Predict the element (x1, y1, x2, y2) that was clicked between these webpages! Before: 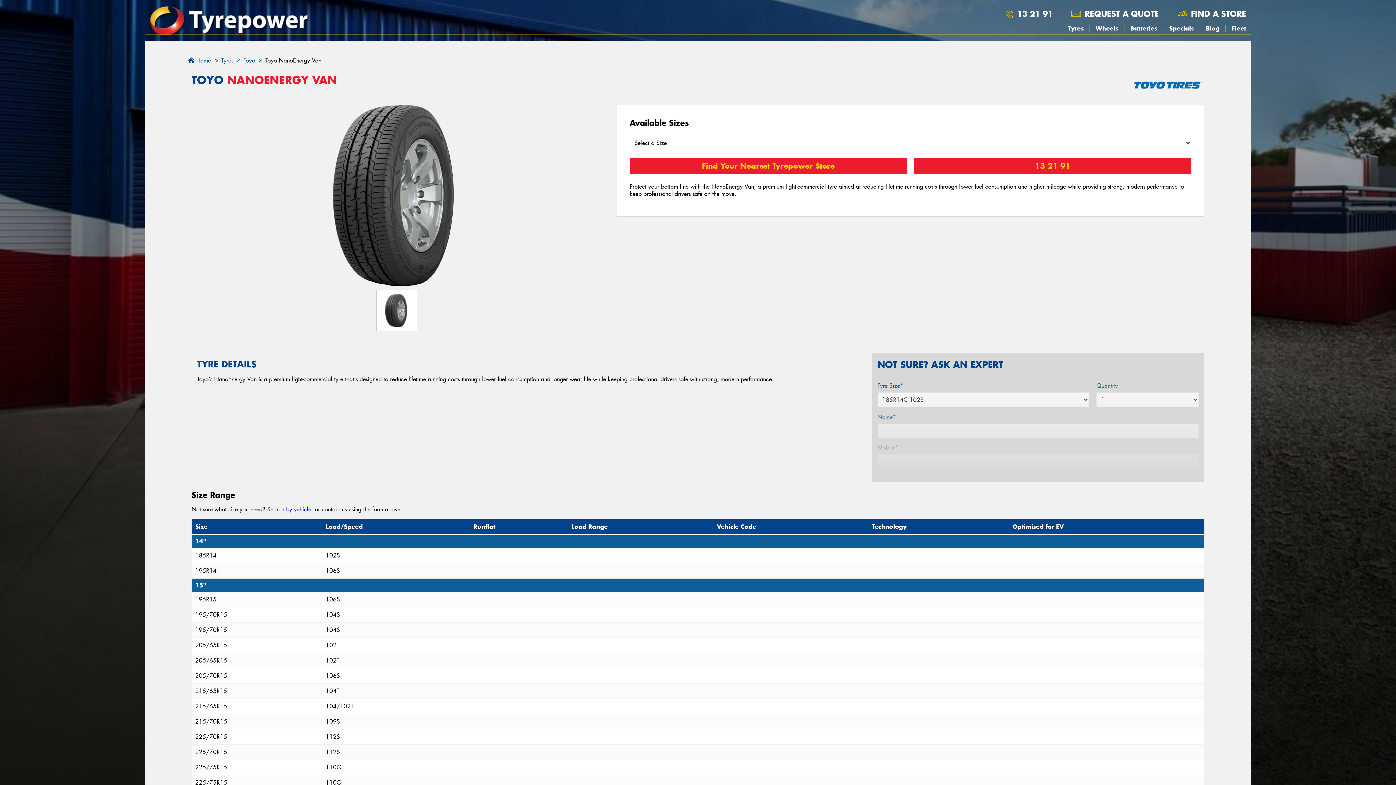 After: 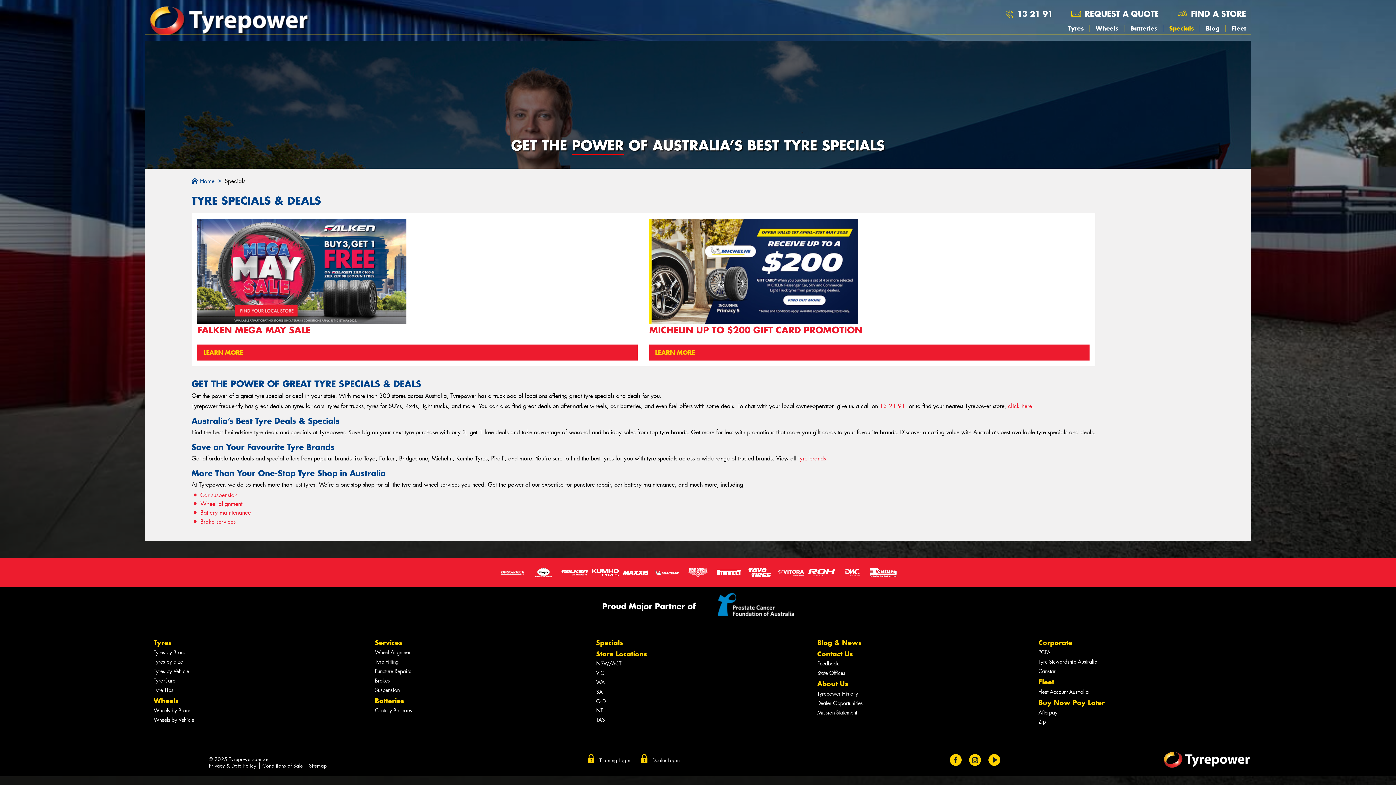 Action: bbox: (1169, 24, 1194, 32) label: Specials